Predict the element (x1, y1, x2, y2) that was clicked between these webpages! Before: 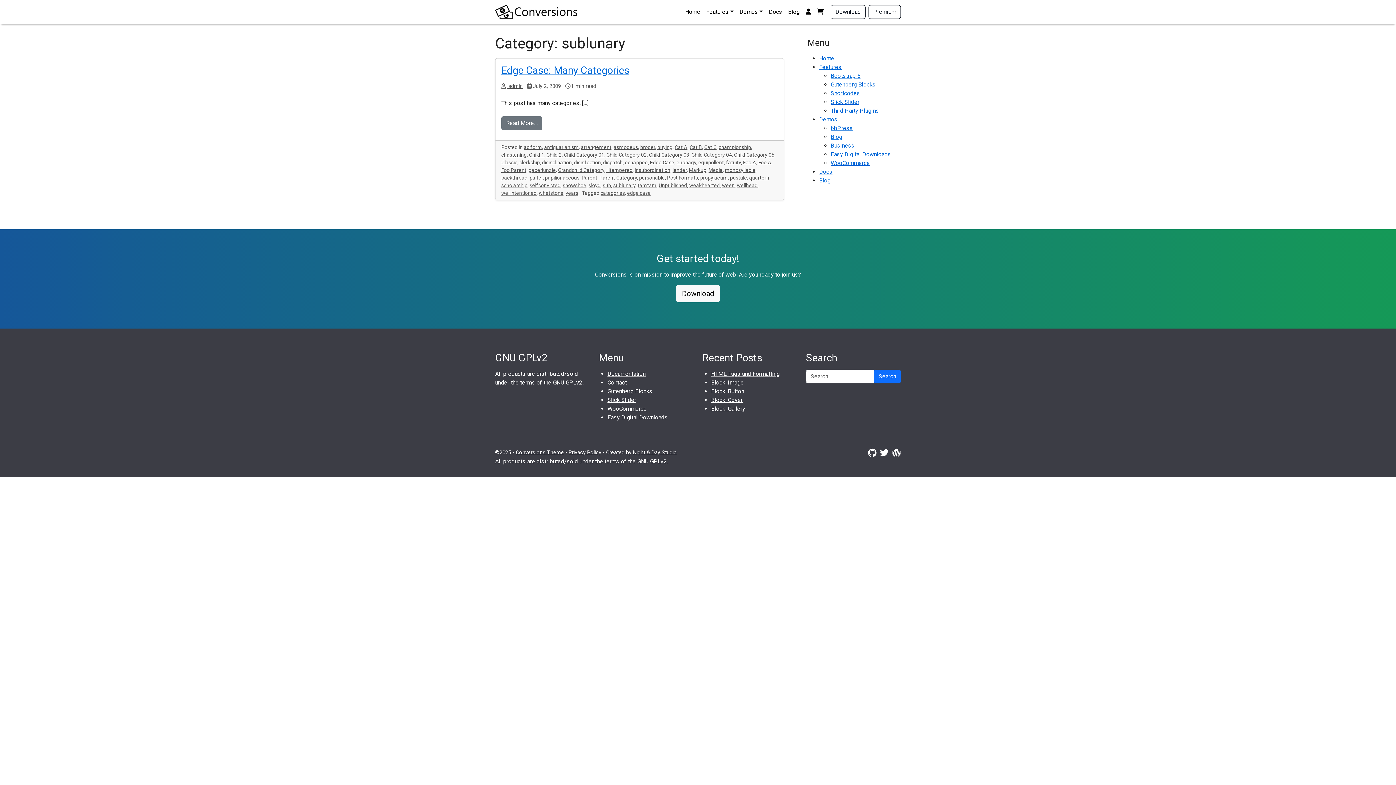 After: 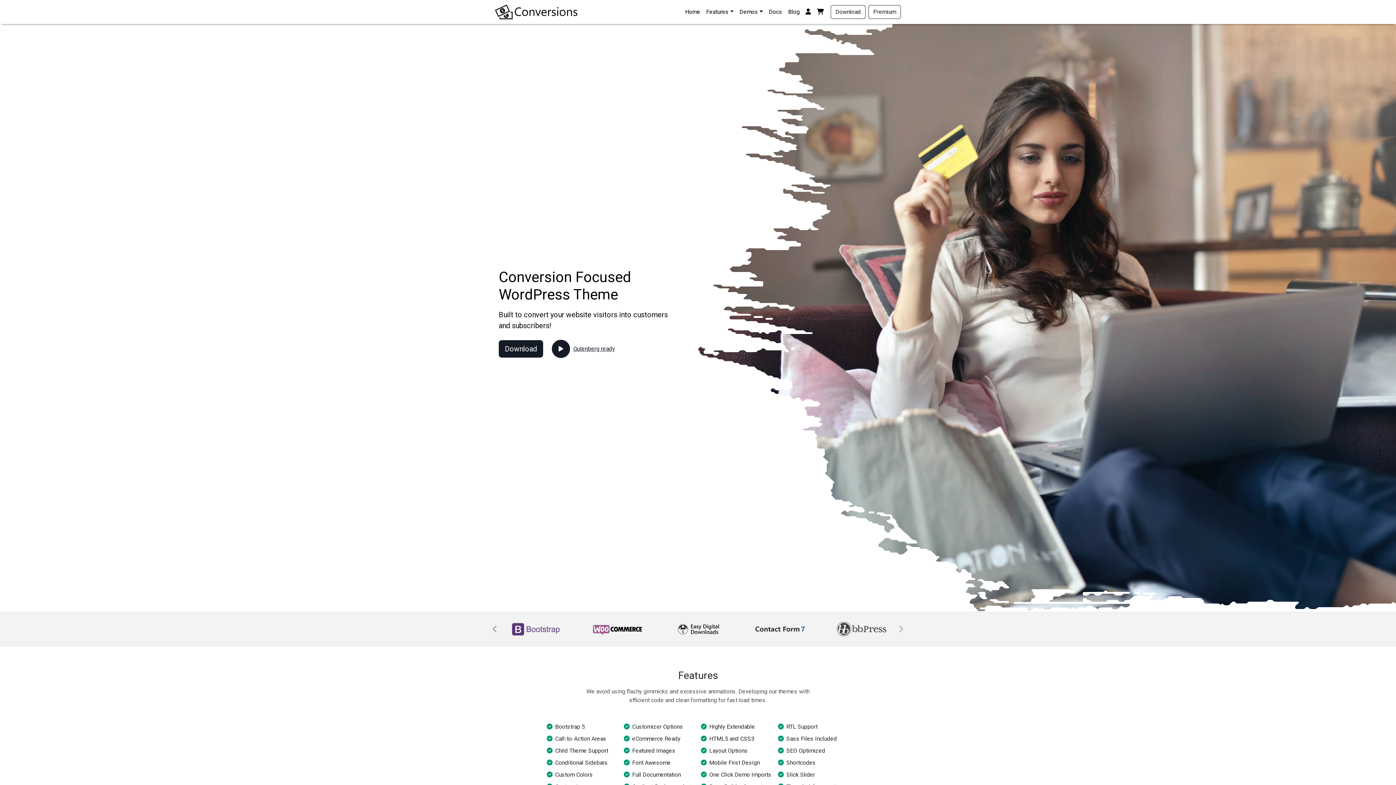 Action: bbox: (495, 2, 577, 21)